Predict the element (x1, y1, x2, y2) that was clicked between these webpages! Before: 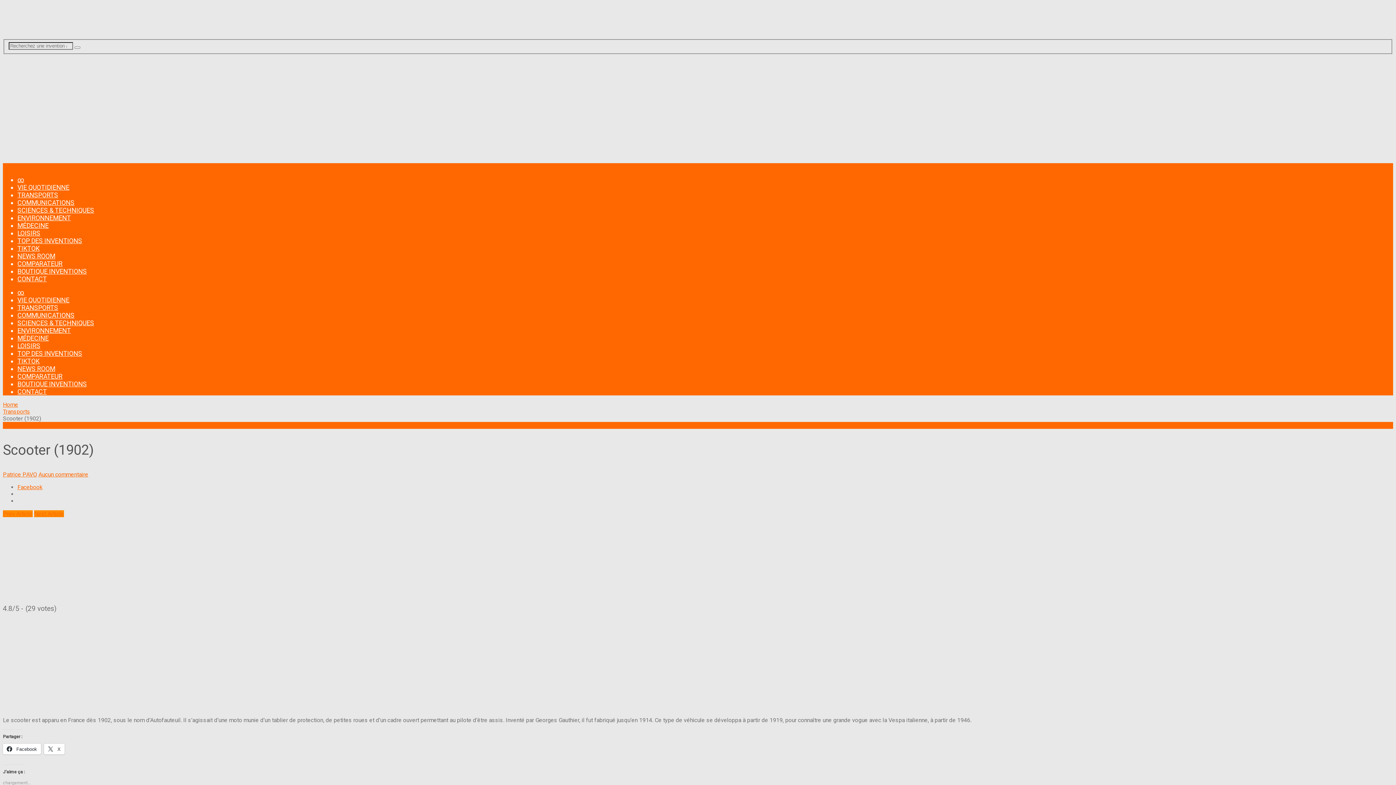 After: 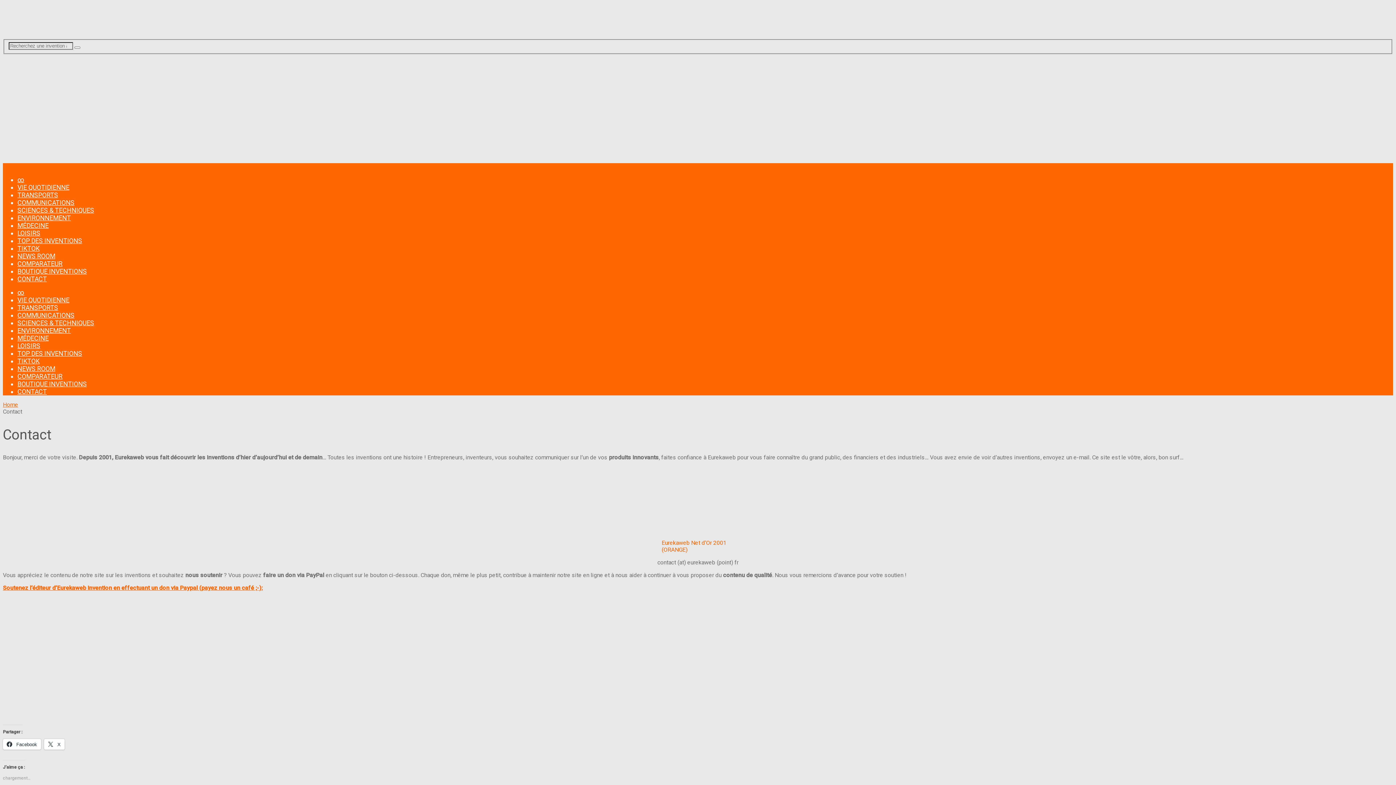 Action: bbox: (17, 388, 46, 395) label: CONTACT